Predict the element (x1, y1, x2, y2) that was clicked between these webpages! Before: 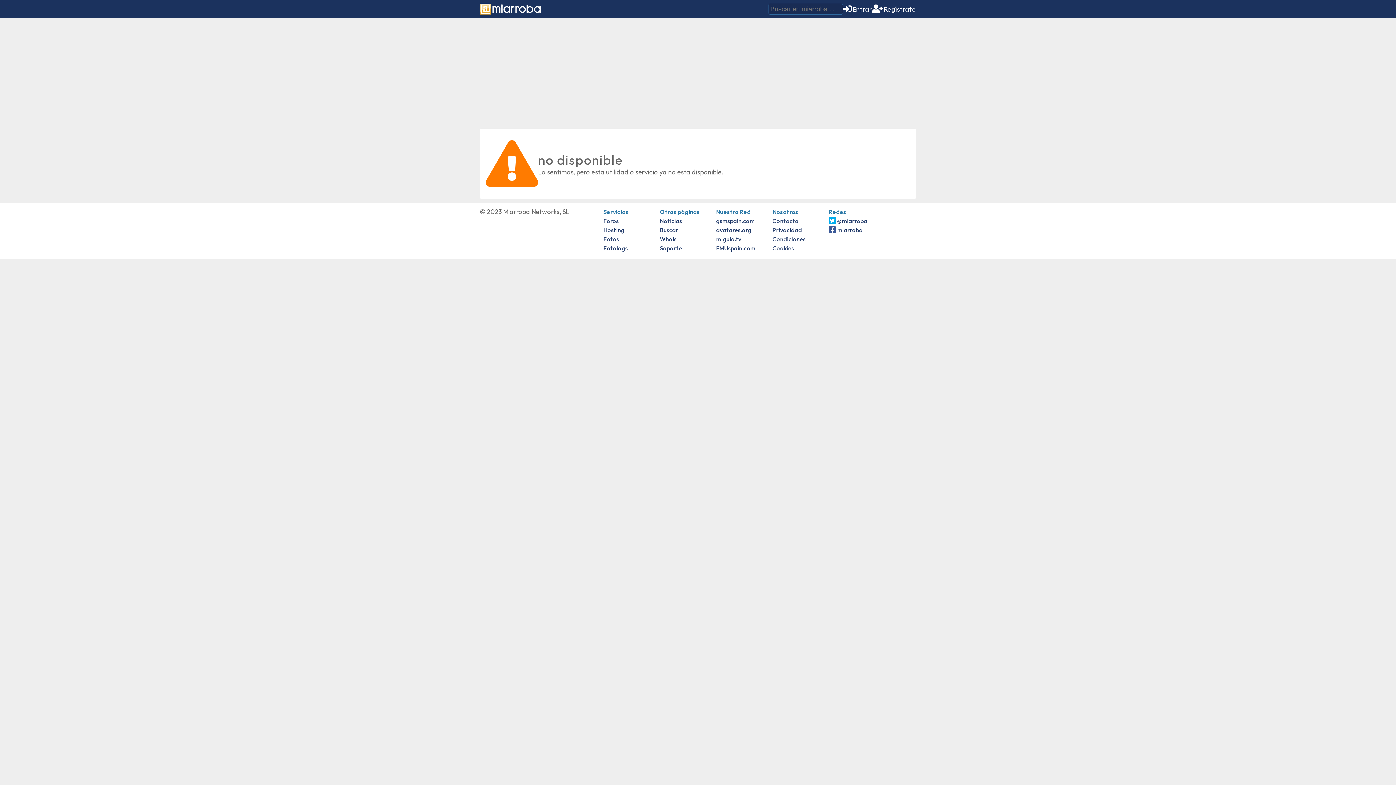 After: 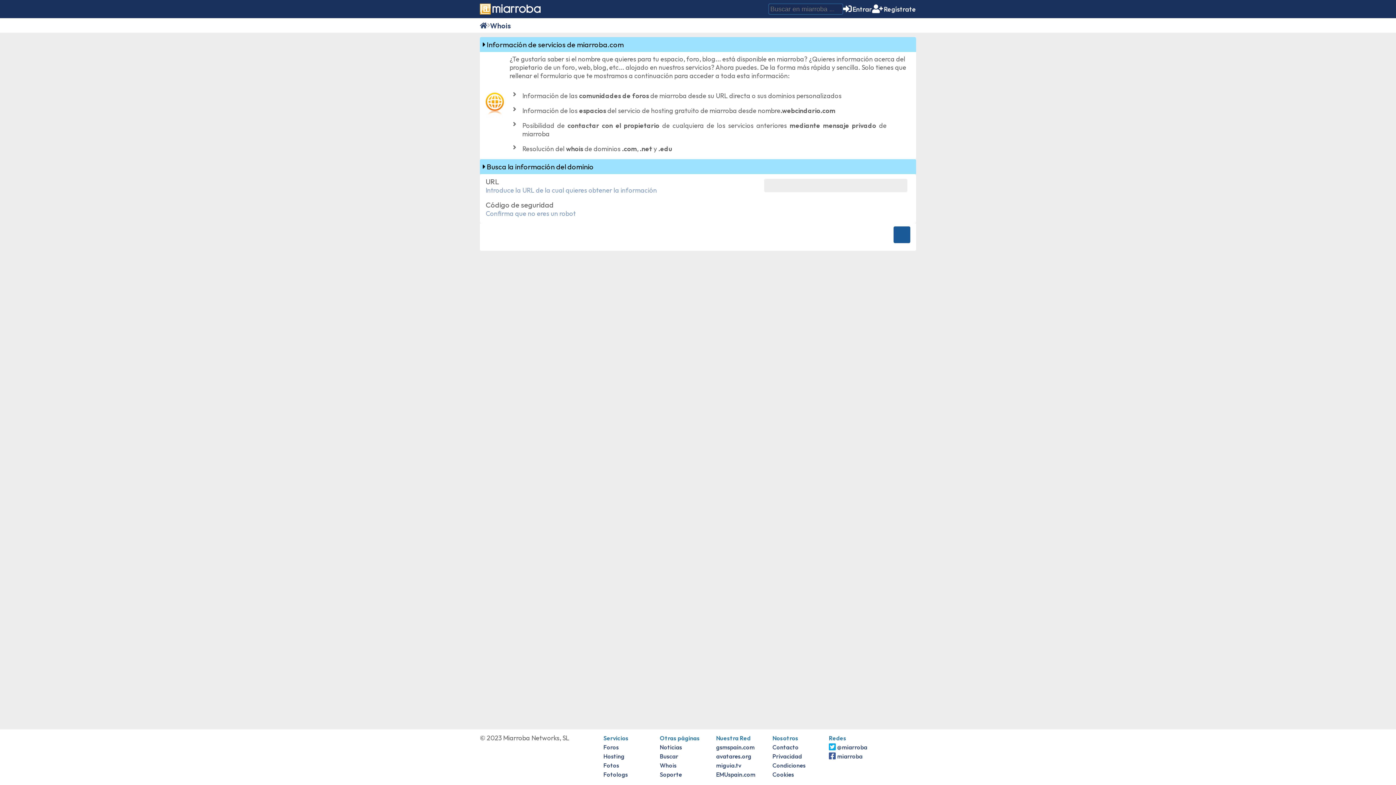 Action: bbox: (660, 235, 676, 242) label: Whois